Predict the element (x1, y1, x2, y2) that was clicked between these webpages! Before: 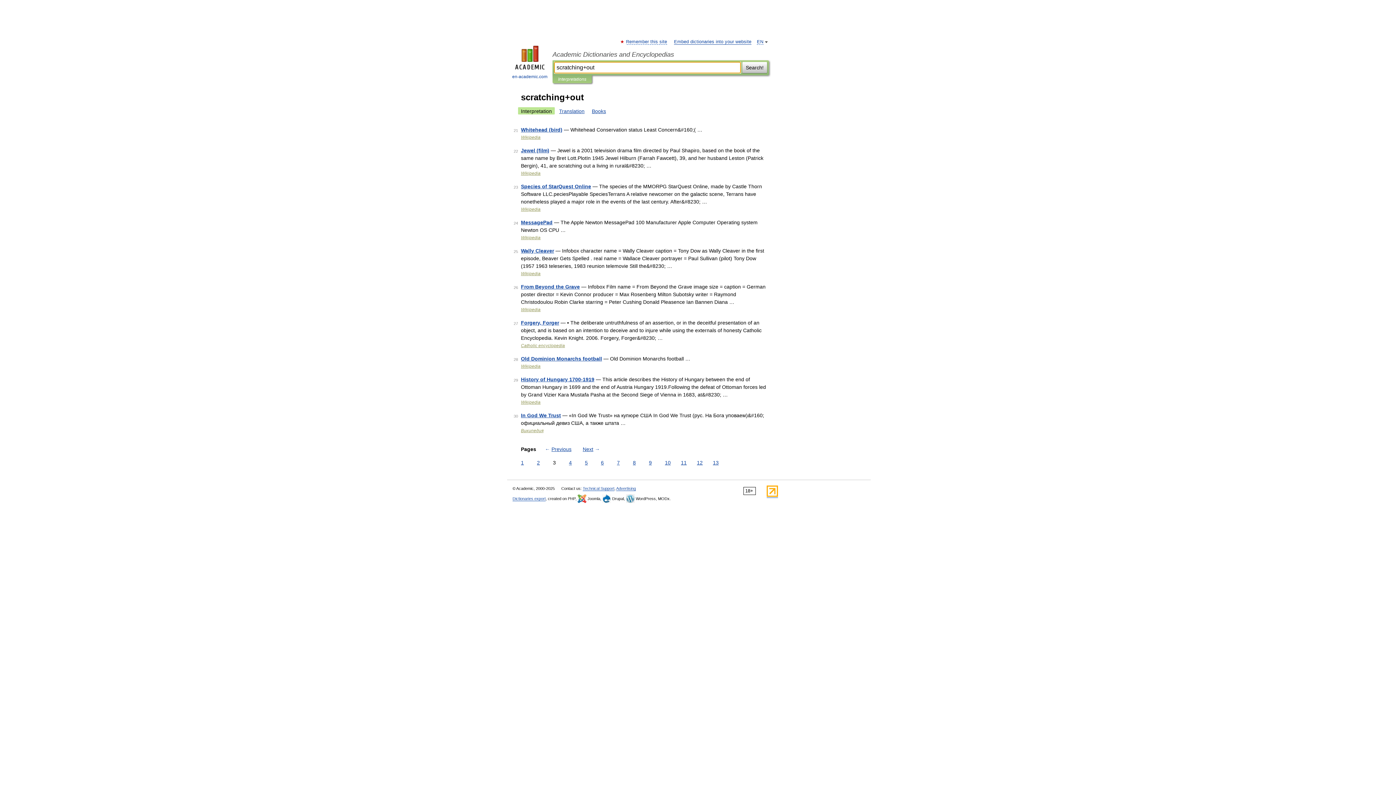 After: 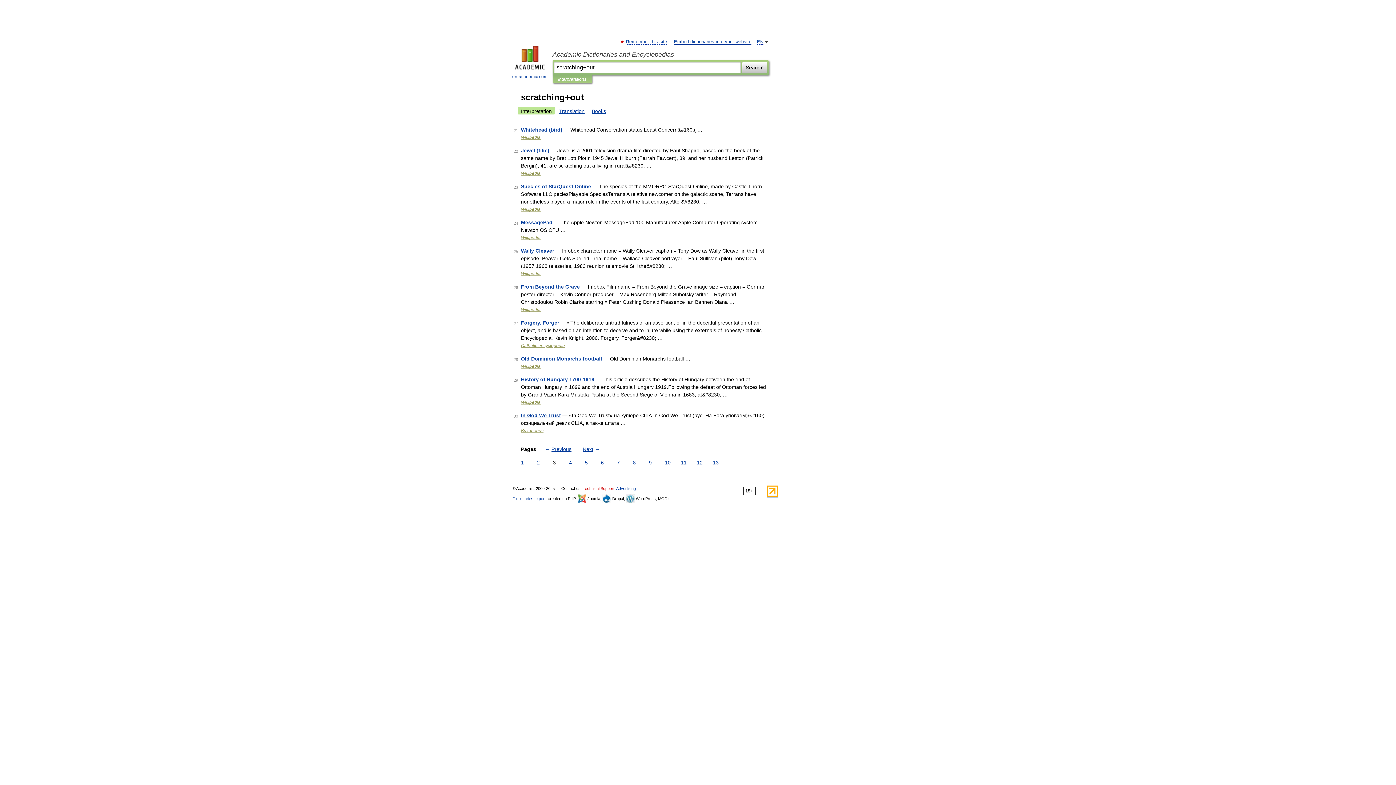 Action: label: Technical Support bbox: (582, 486, 614, 491)